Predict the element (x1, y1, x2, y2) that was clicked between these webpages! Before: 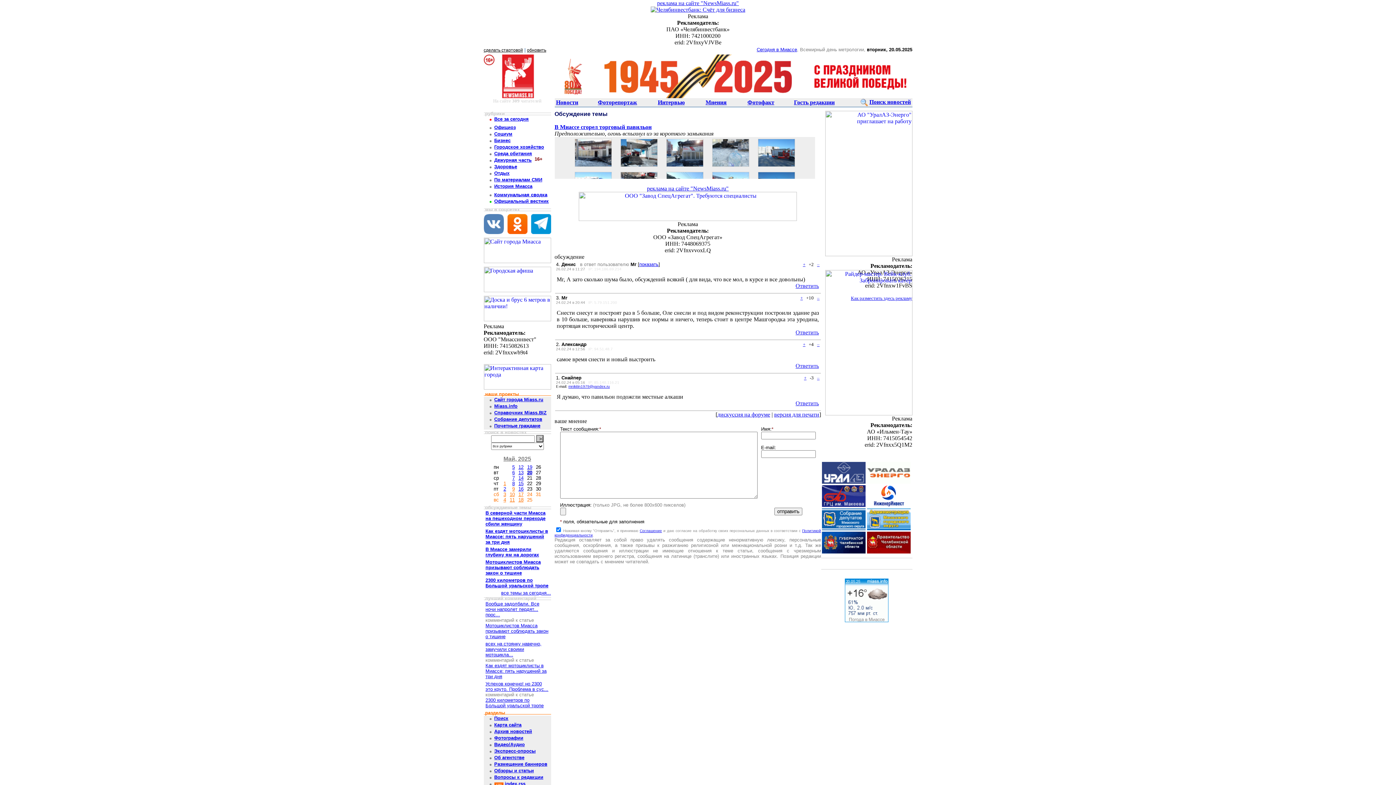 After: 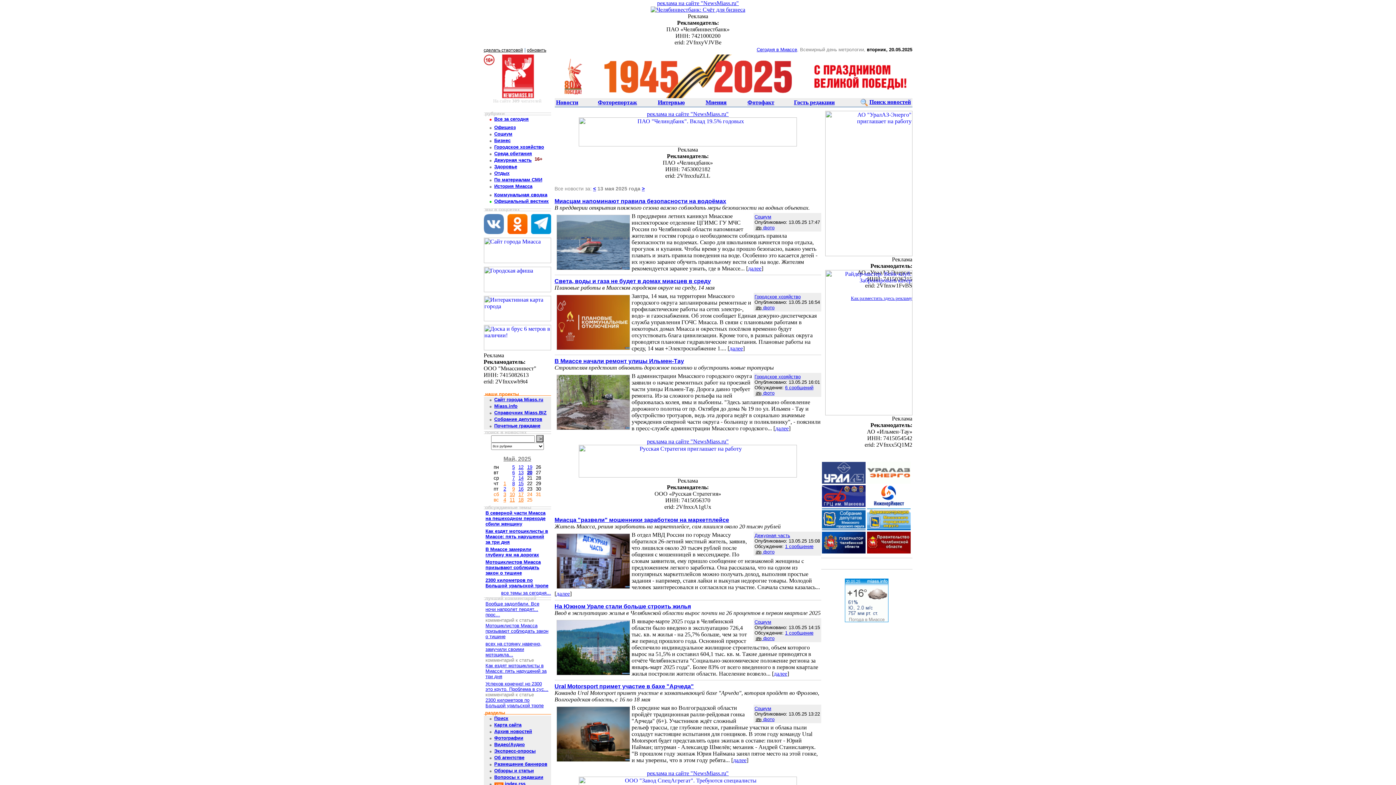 Action: bbox: (518, 470, 523, 475) label: 13